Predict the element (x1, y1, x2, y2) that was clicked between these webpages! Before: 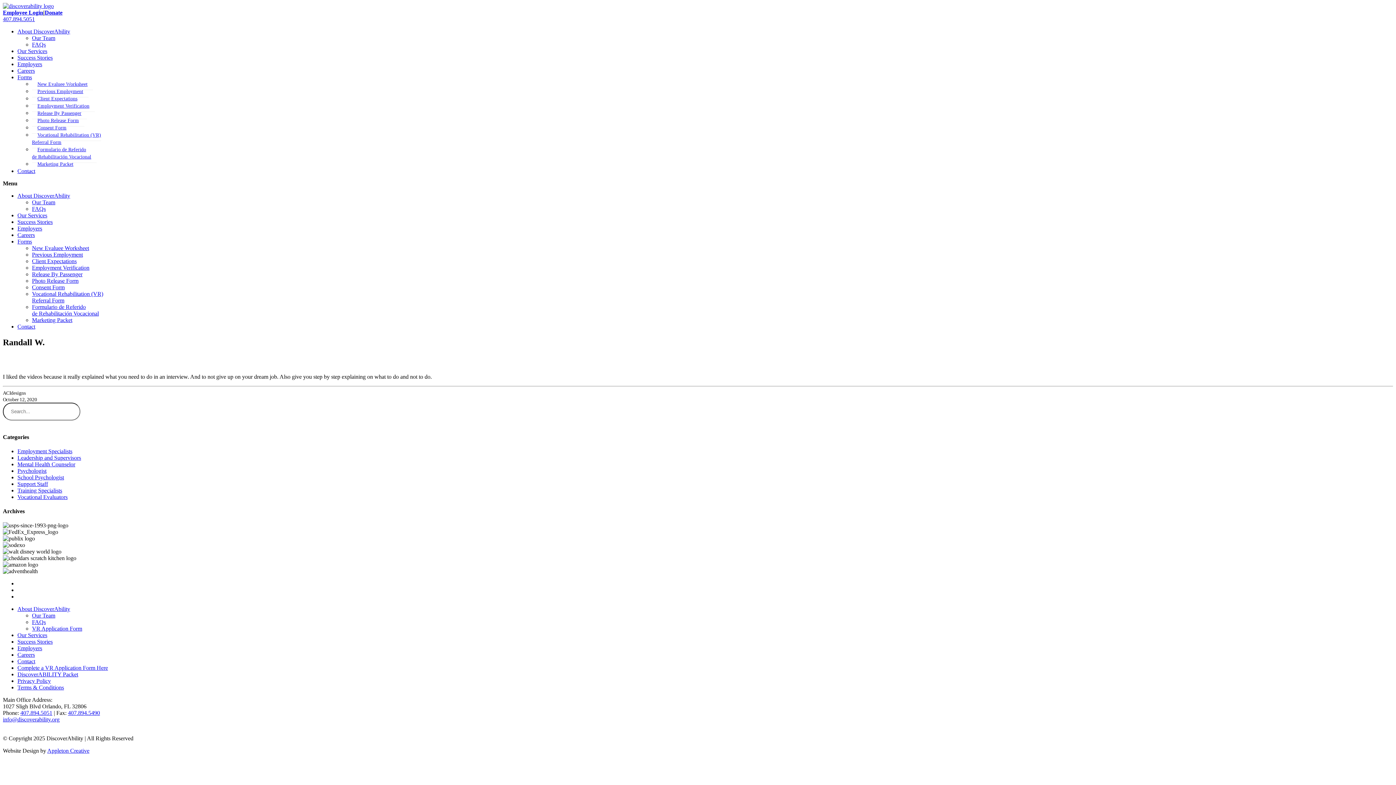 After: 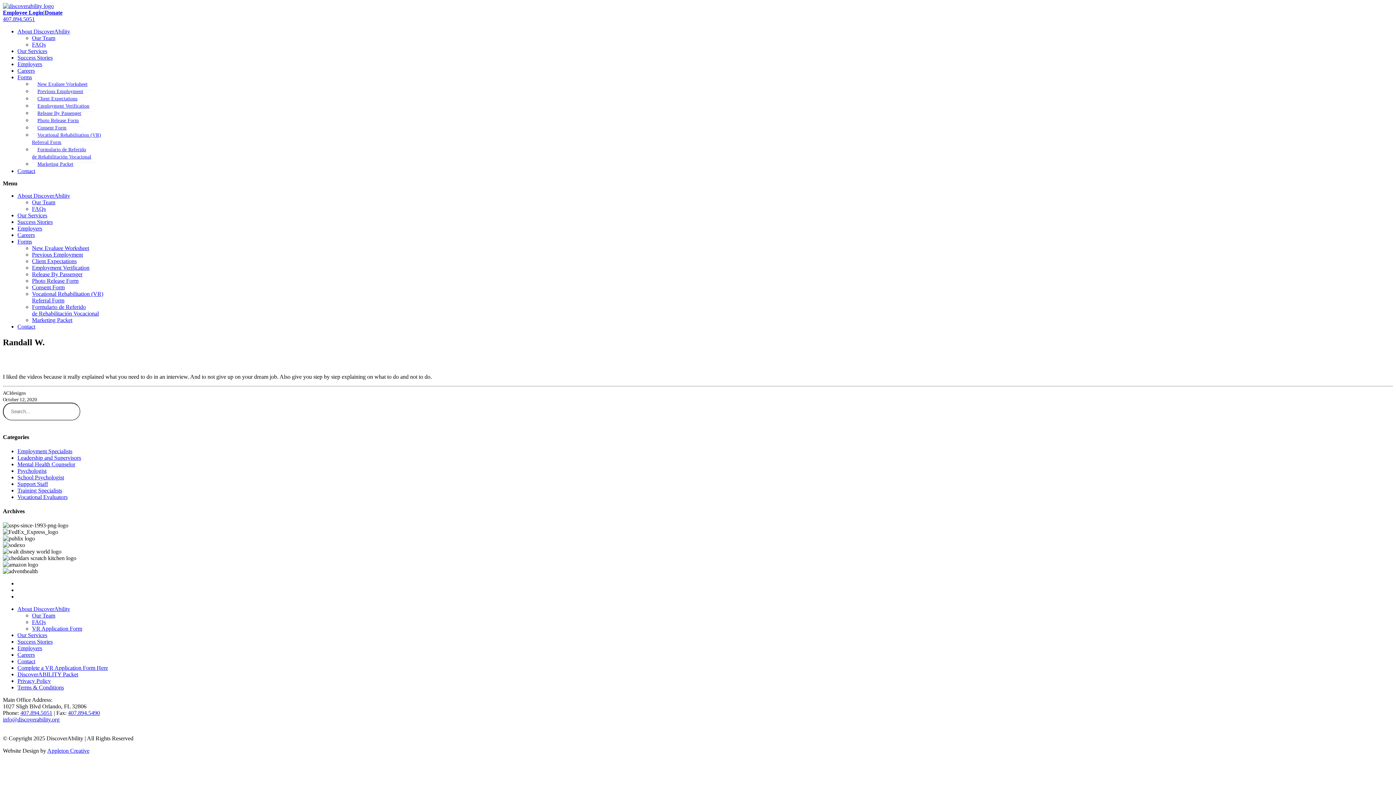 Action: label: 407.894.5051 bbox: (20, 710, 52, 716)